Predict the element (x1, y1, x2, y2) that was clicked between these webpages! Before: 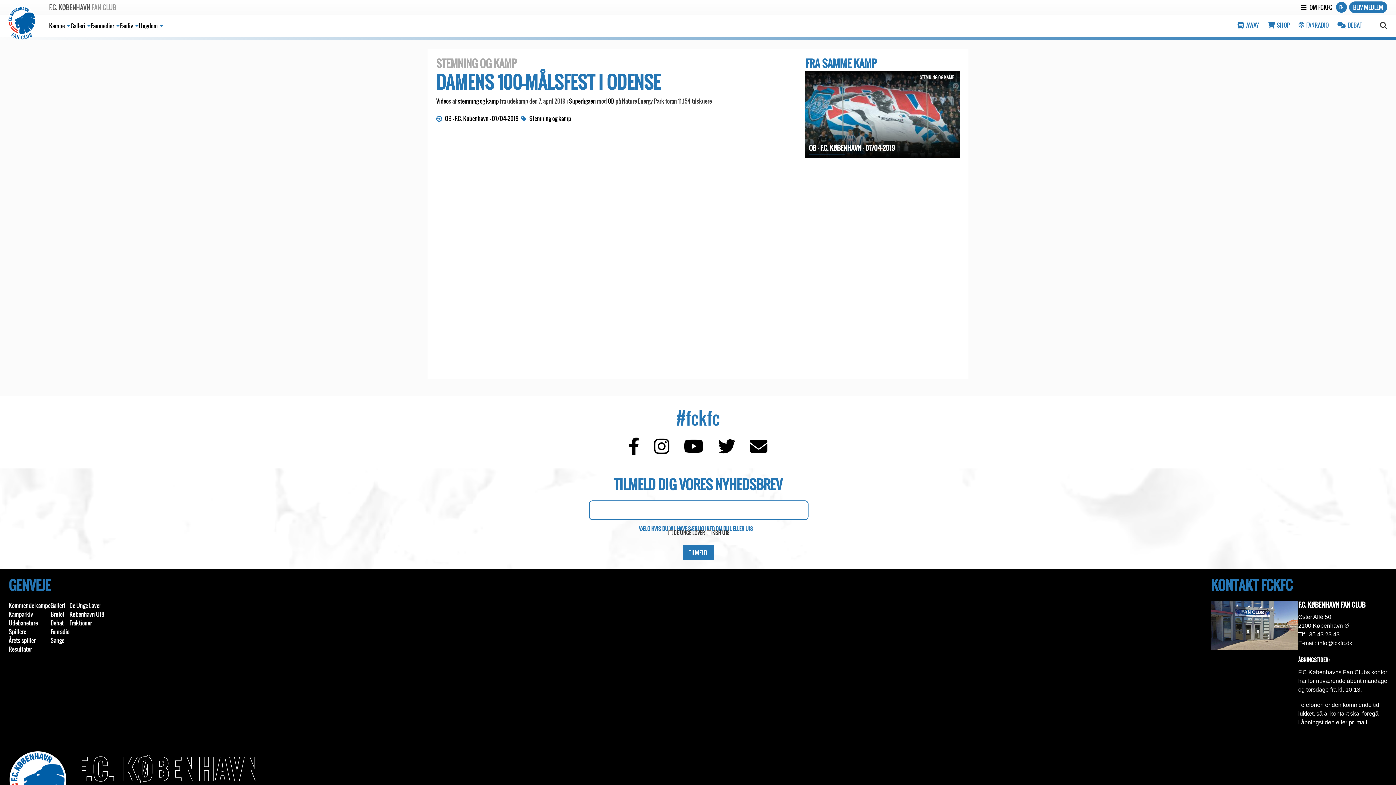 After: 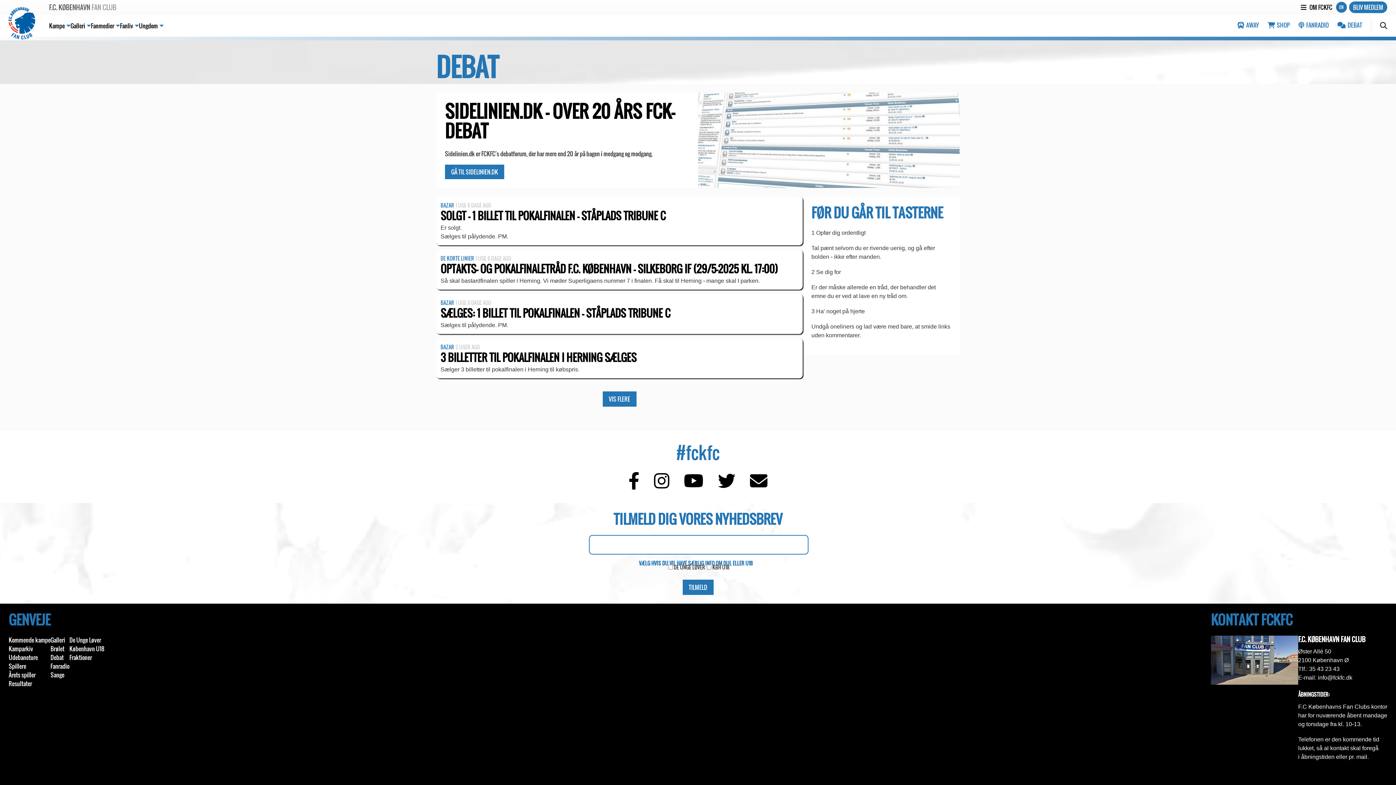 Action: bbox: (1337, 21, 1371, 28) label:  DEBAT